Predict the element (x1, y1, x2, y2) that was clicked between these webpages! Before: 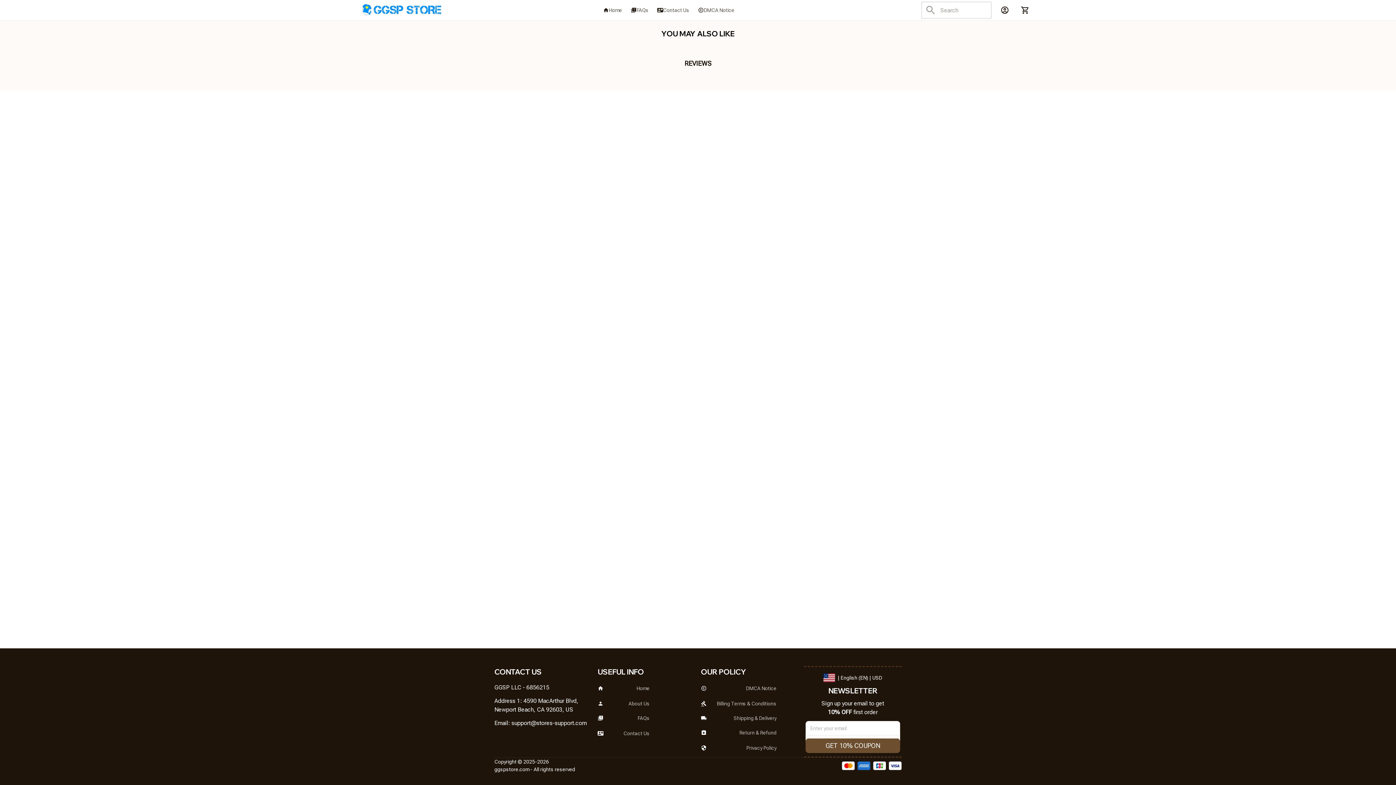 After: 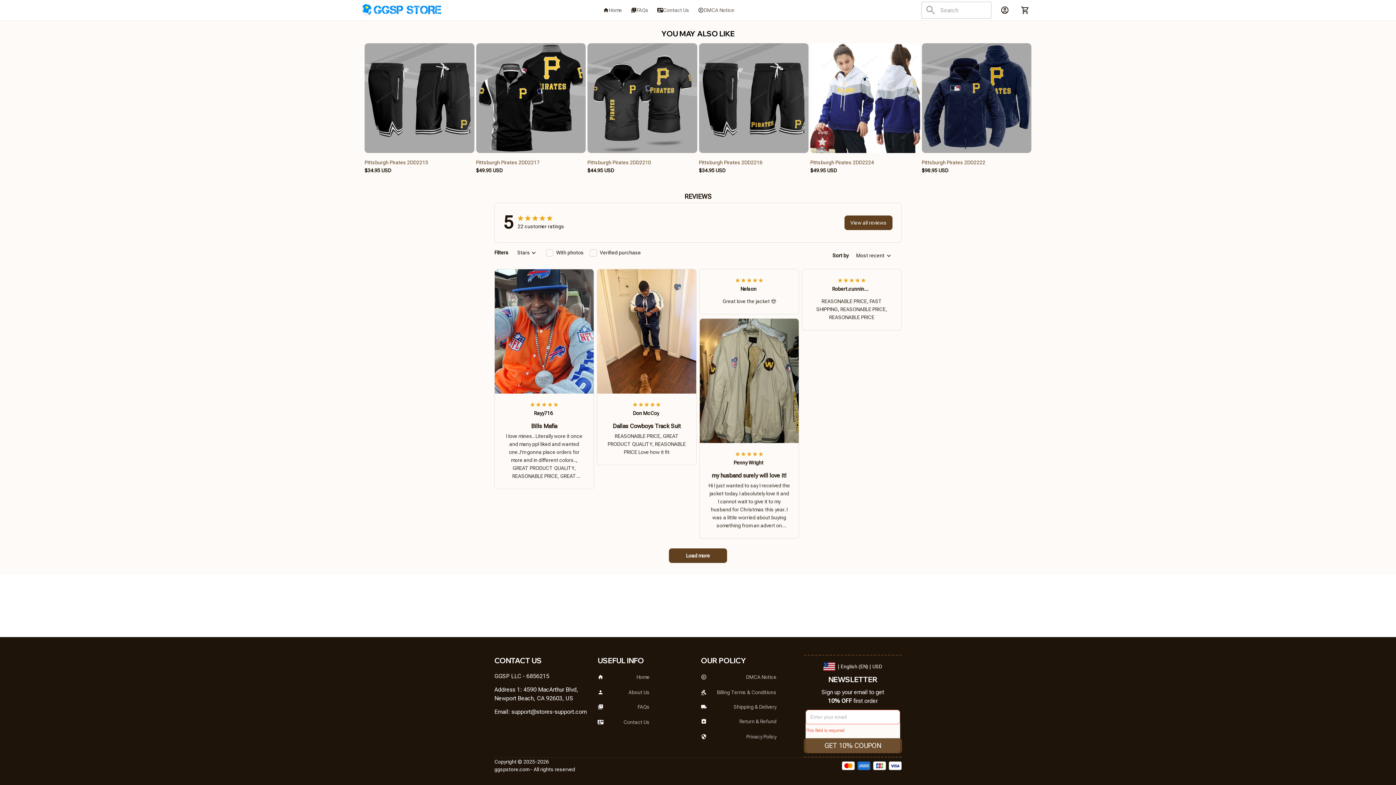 Action: bbox: (805, 738, 900, 753) label: GET 10% COUPON